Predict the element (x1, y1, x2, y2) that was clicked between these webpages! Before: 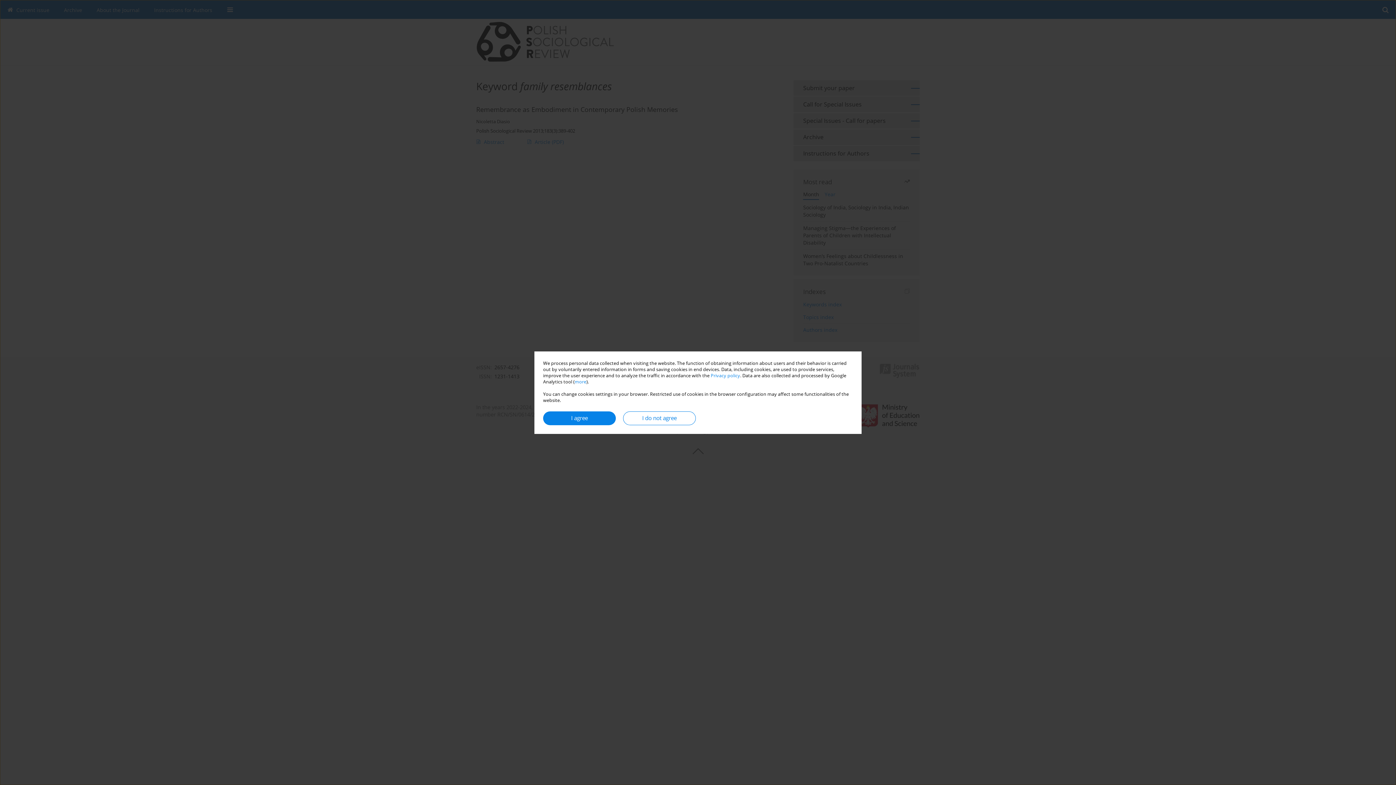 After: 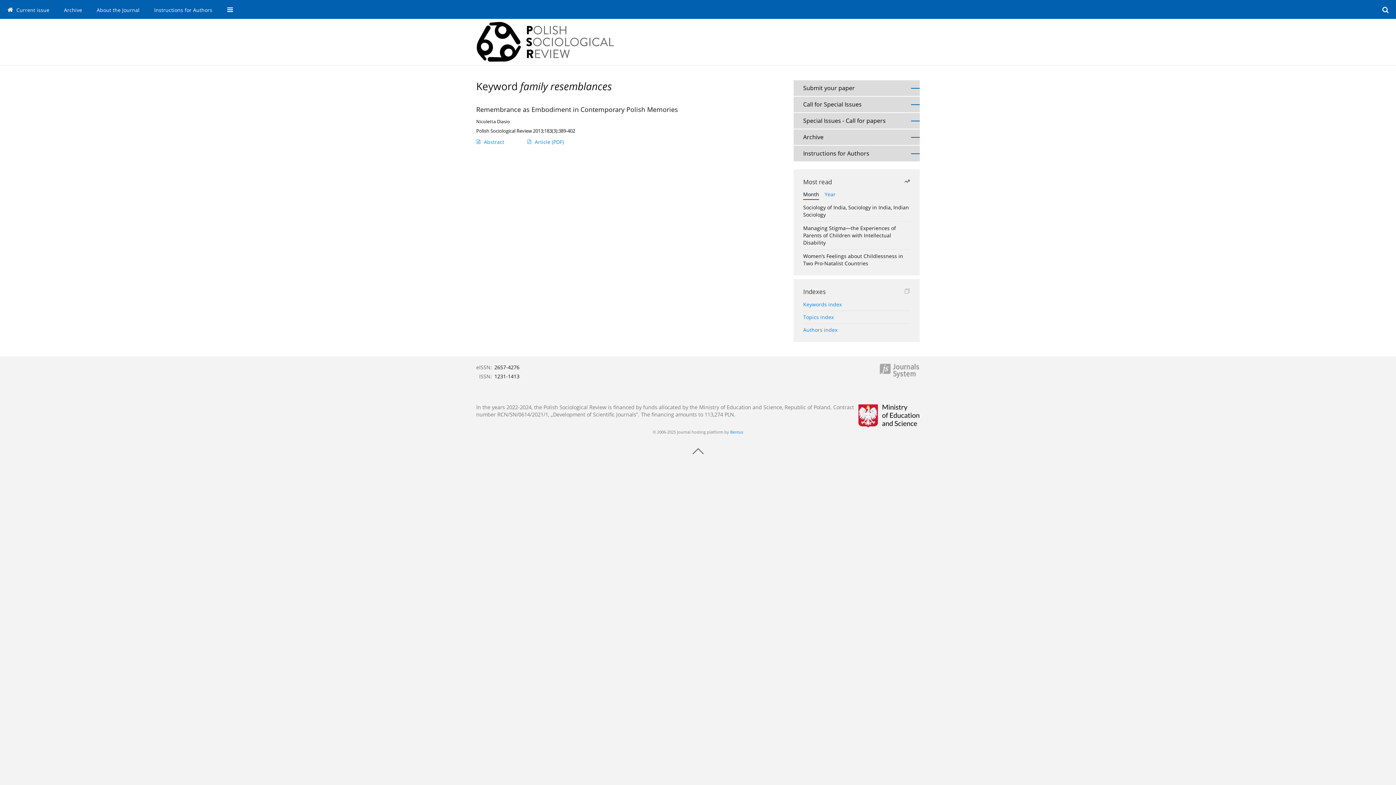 Action: bbox: (623, 411, 696, 425) label: I do not agree